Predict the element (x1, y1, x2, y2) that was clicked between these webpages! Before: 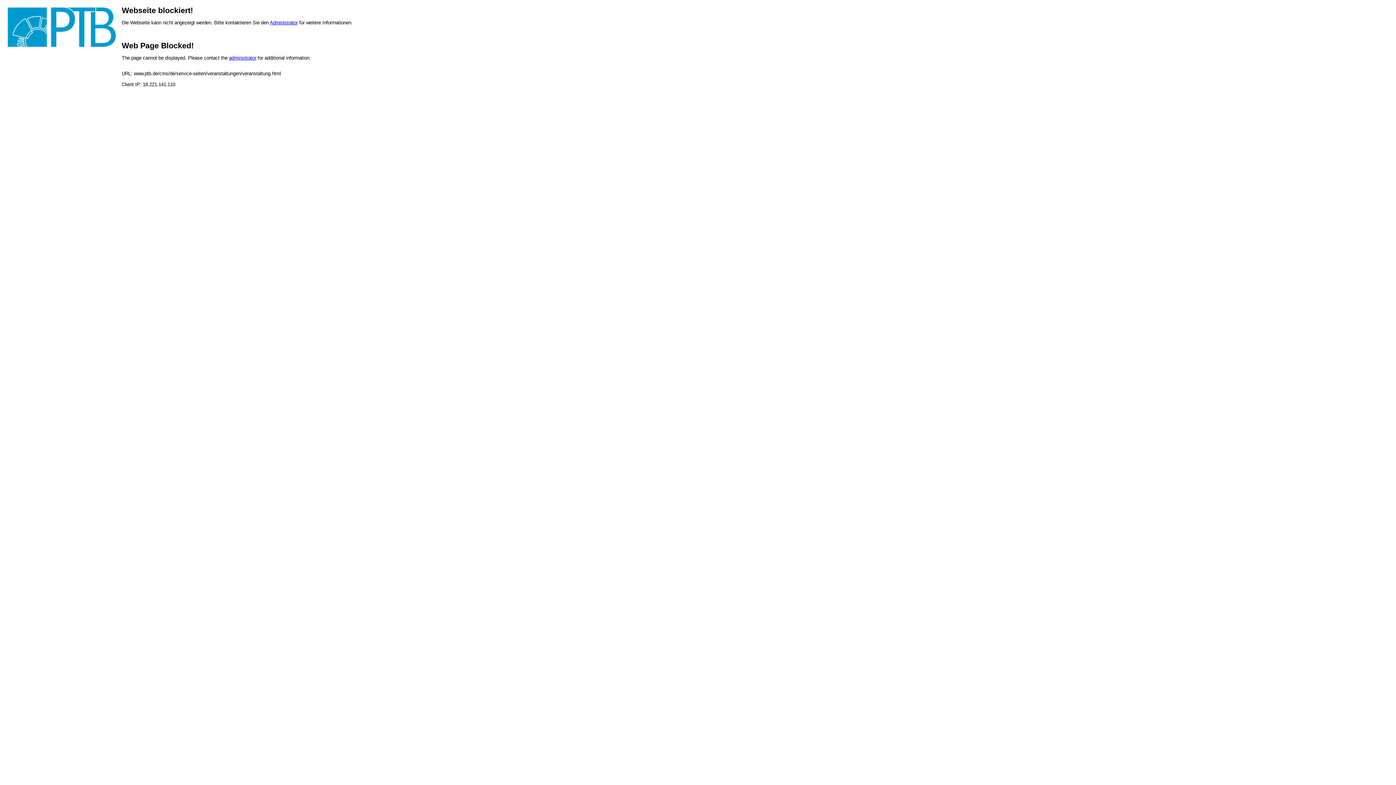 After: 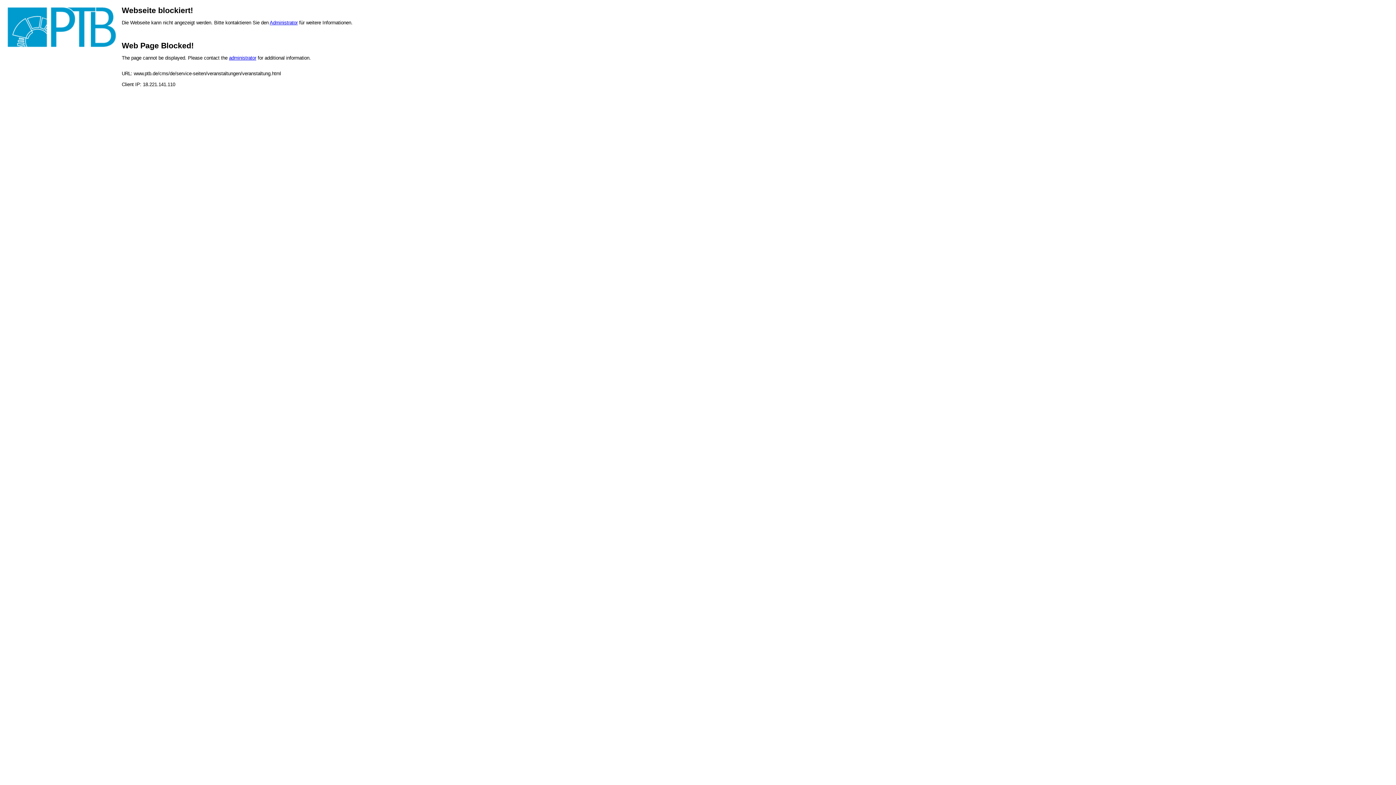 Action: label: Administrator bbox: (269, 20, 297, 25)